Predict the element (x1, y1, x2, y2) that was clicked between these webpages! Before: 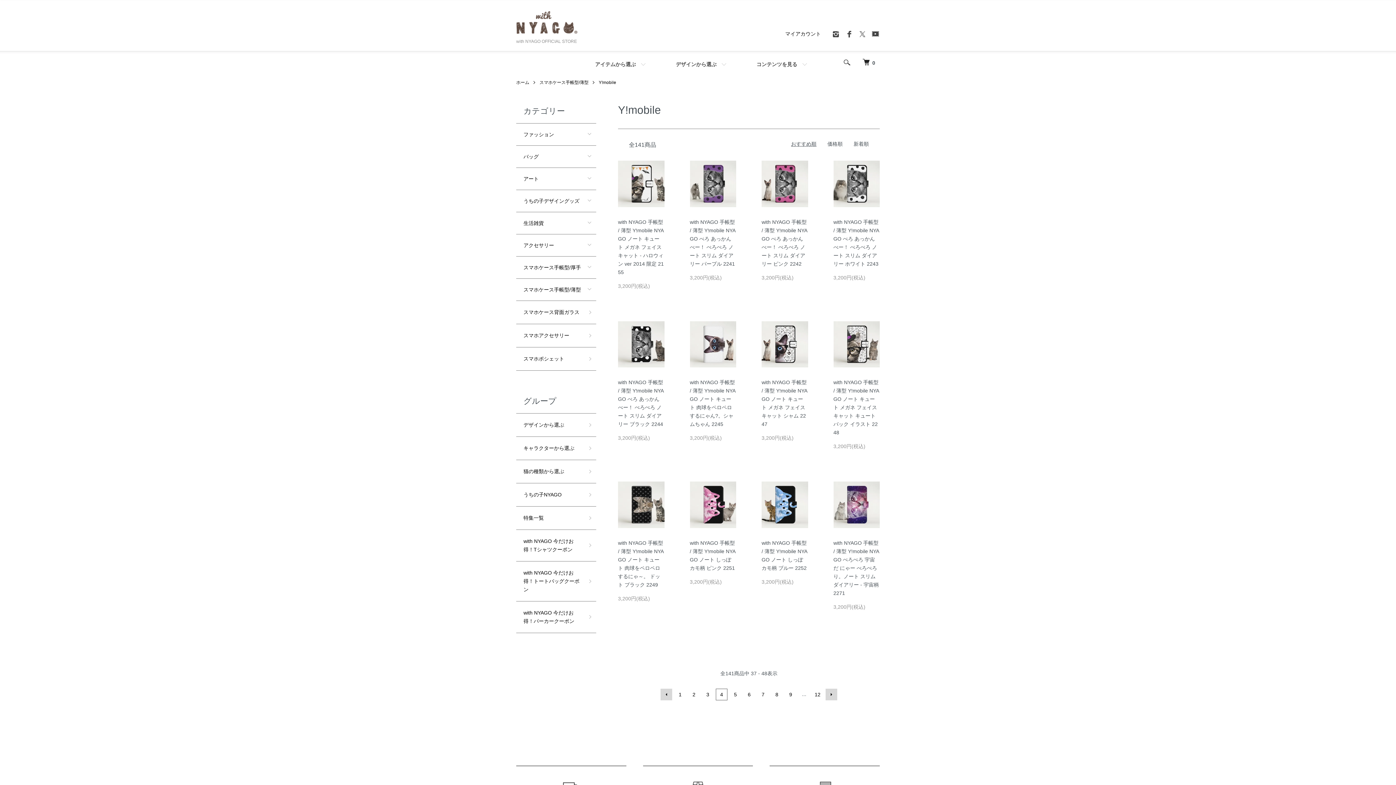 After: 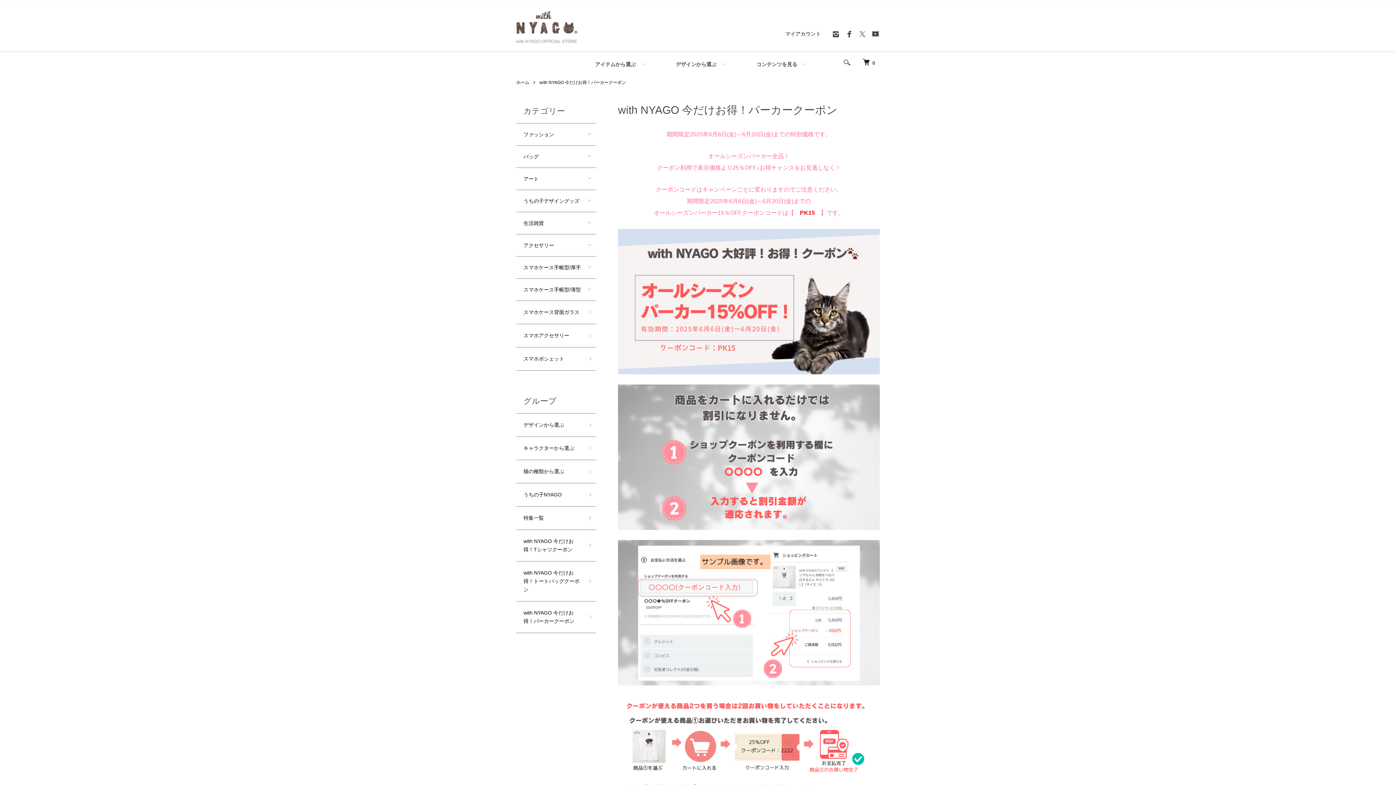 Action: label: with NYAGO 今だけお得！パーカークーポン bbox: (516, 601, 596, 633)